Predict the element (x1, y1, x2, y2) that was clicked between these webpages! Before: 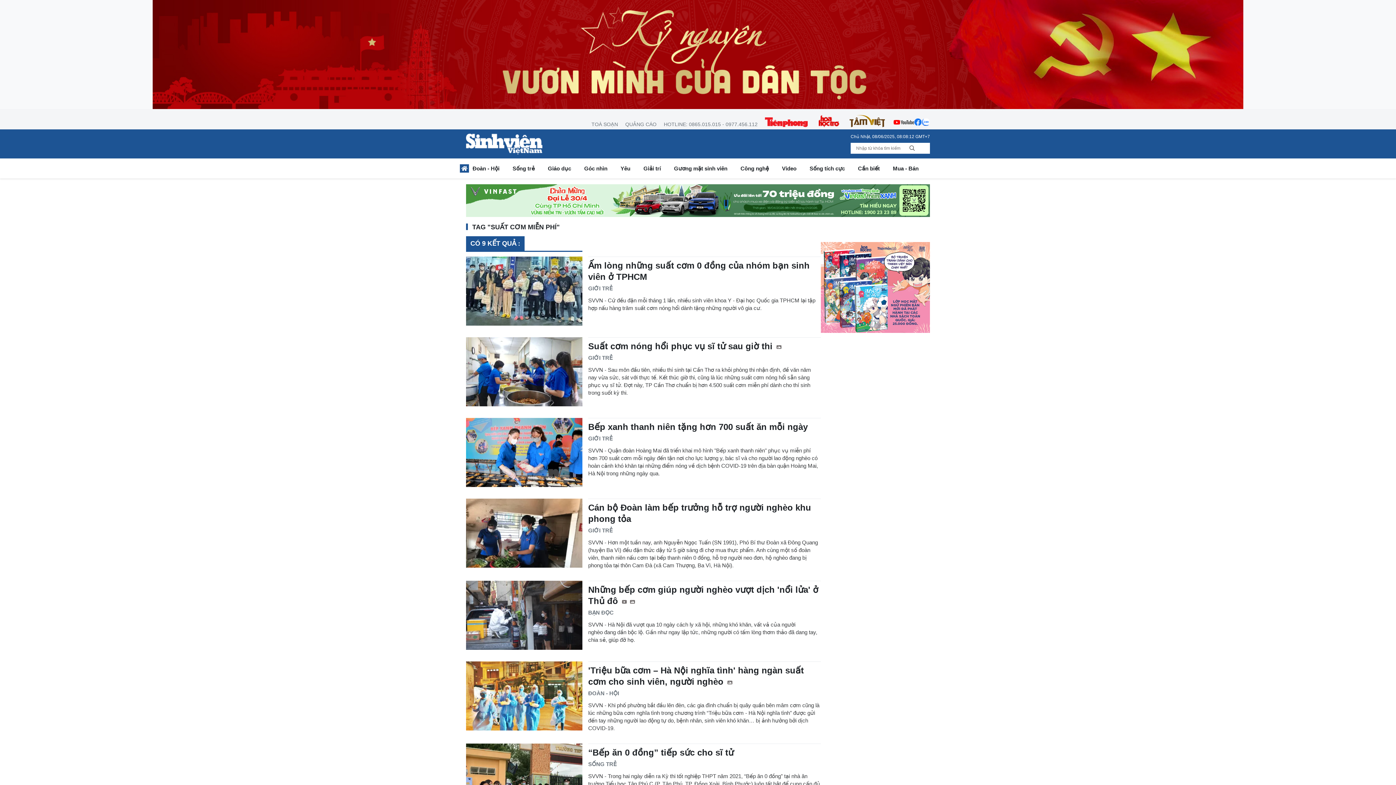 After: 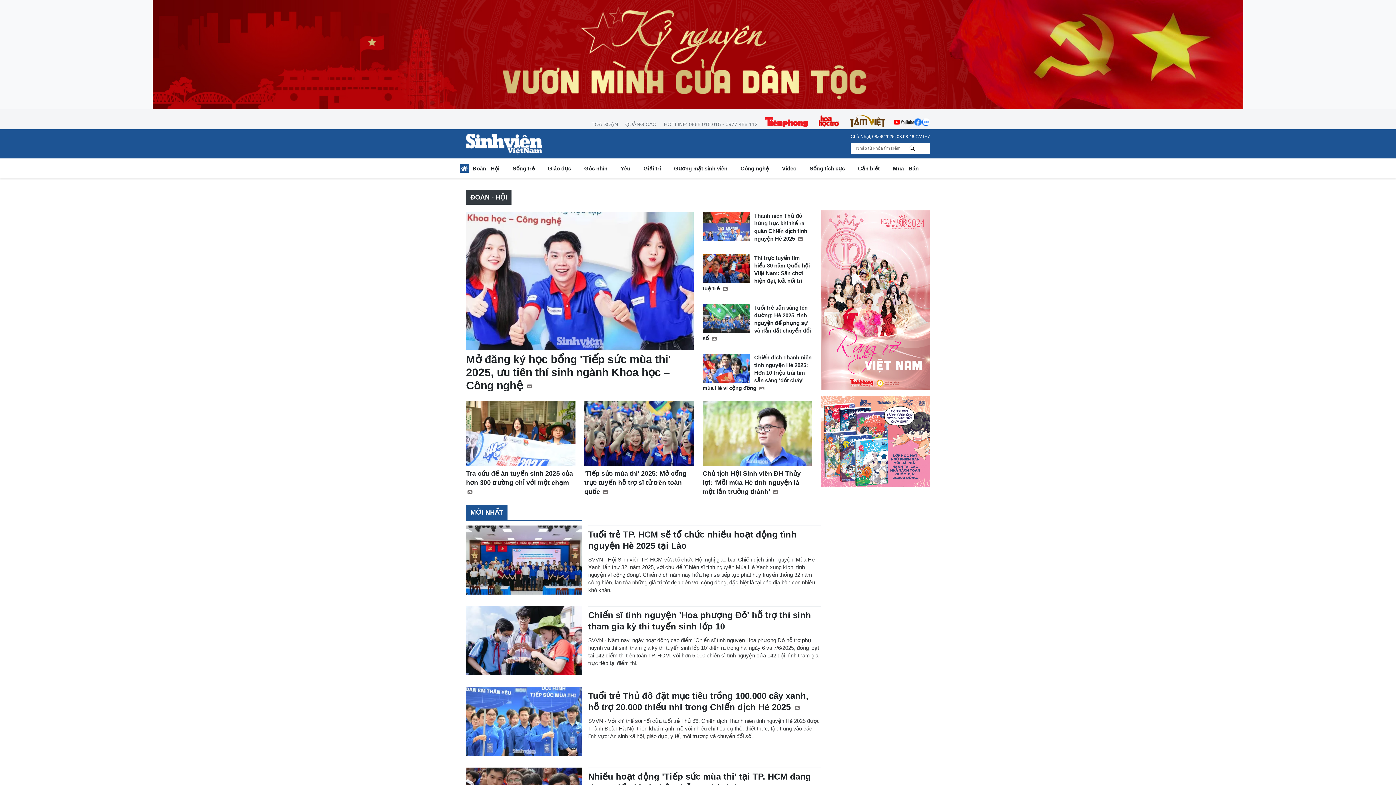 Action: bbox: (588, 689, 619, 697) label: ĐOÀN - HỘI